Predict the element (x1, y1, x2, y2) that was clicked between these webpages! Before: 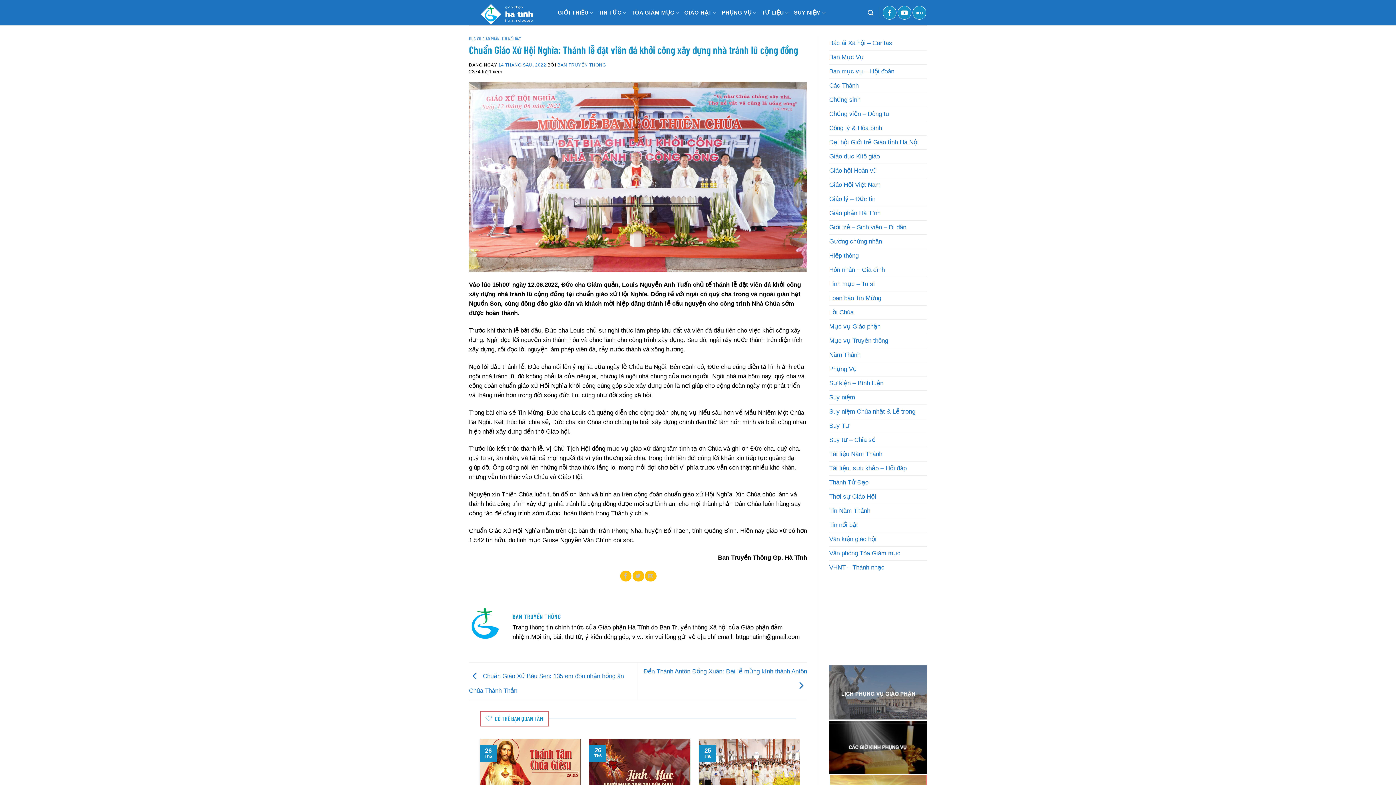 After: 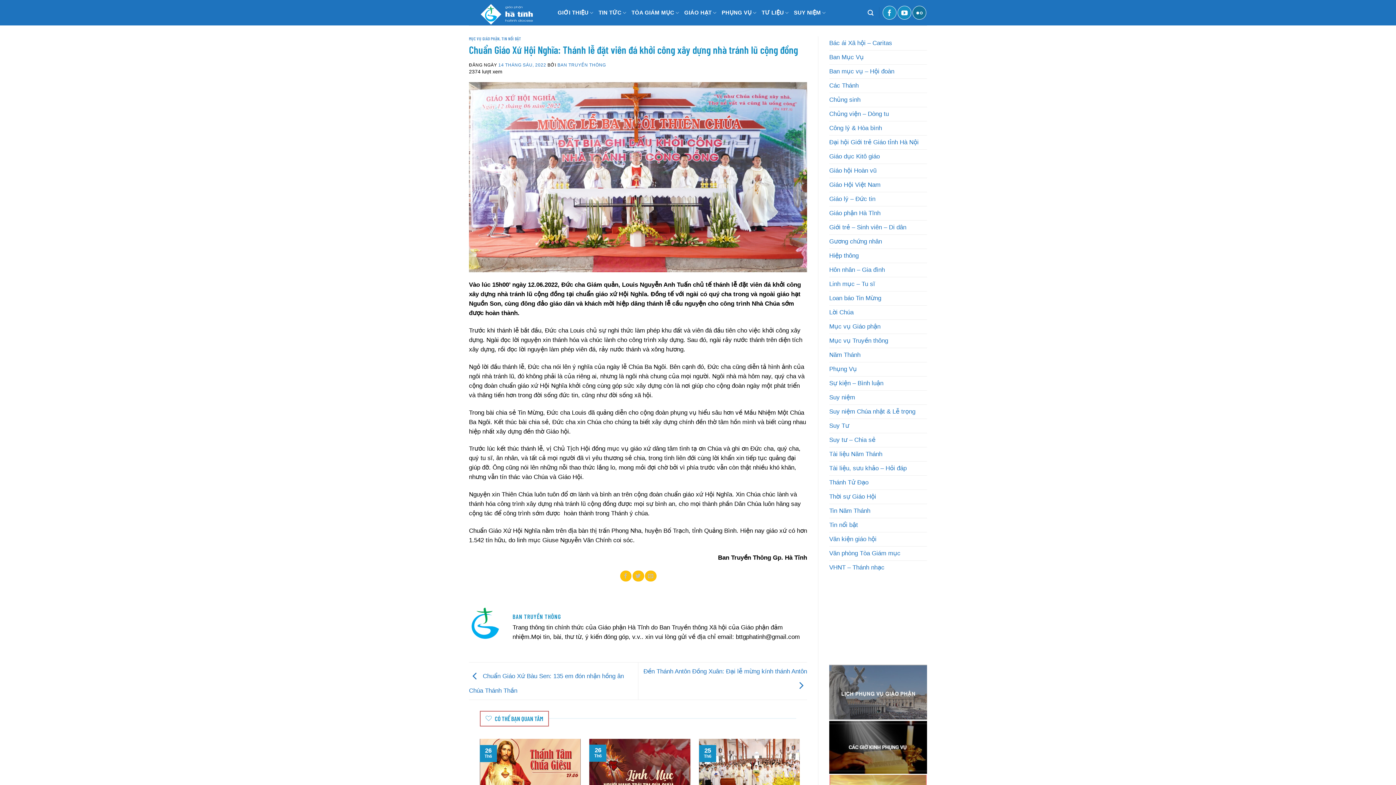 Action: bbox: (912, 5, 926, 19)